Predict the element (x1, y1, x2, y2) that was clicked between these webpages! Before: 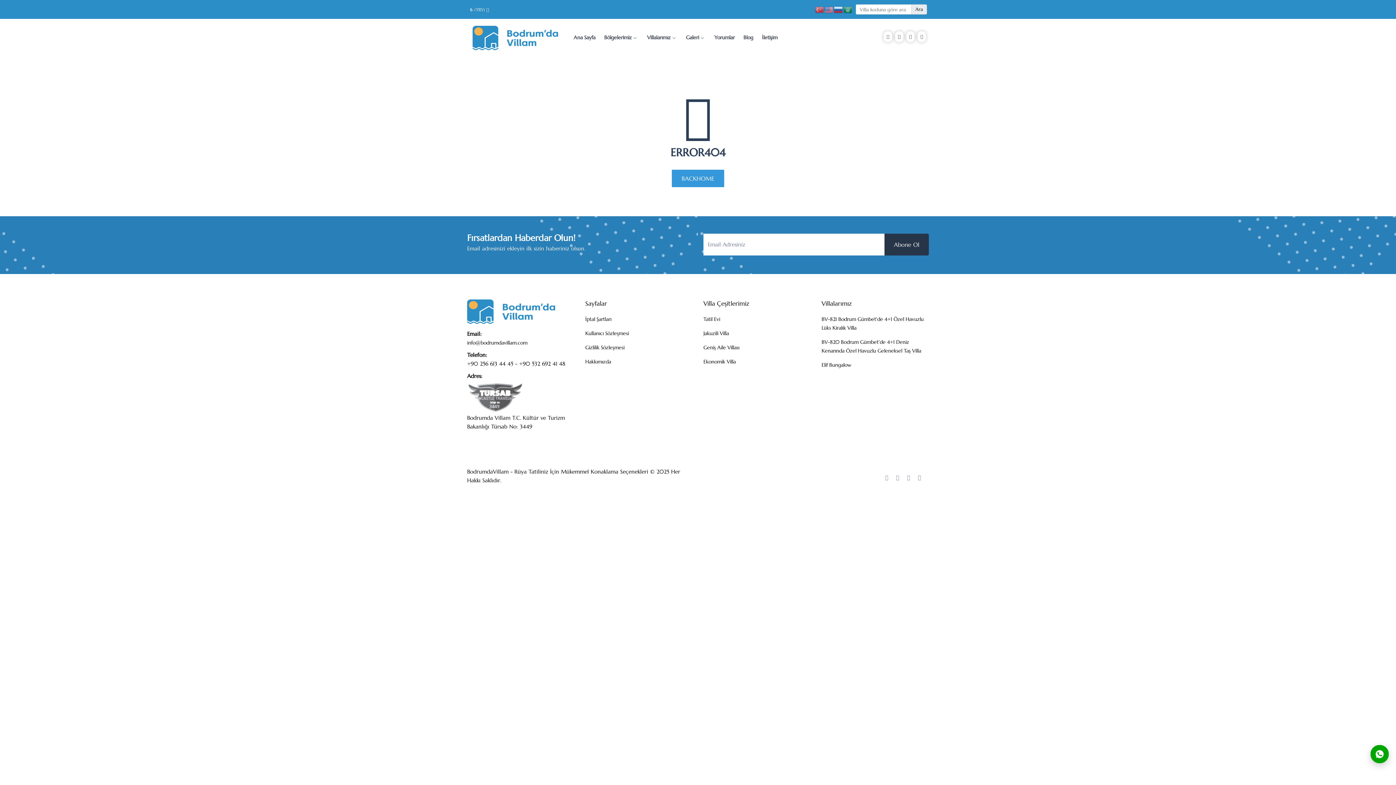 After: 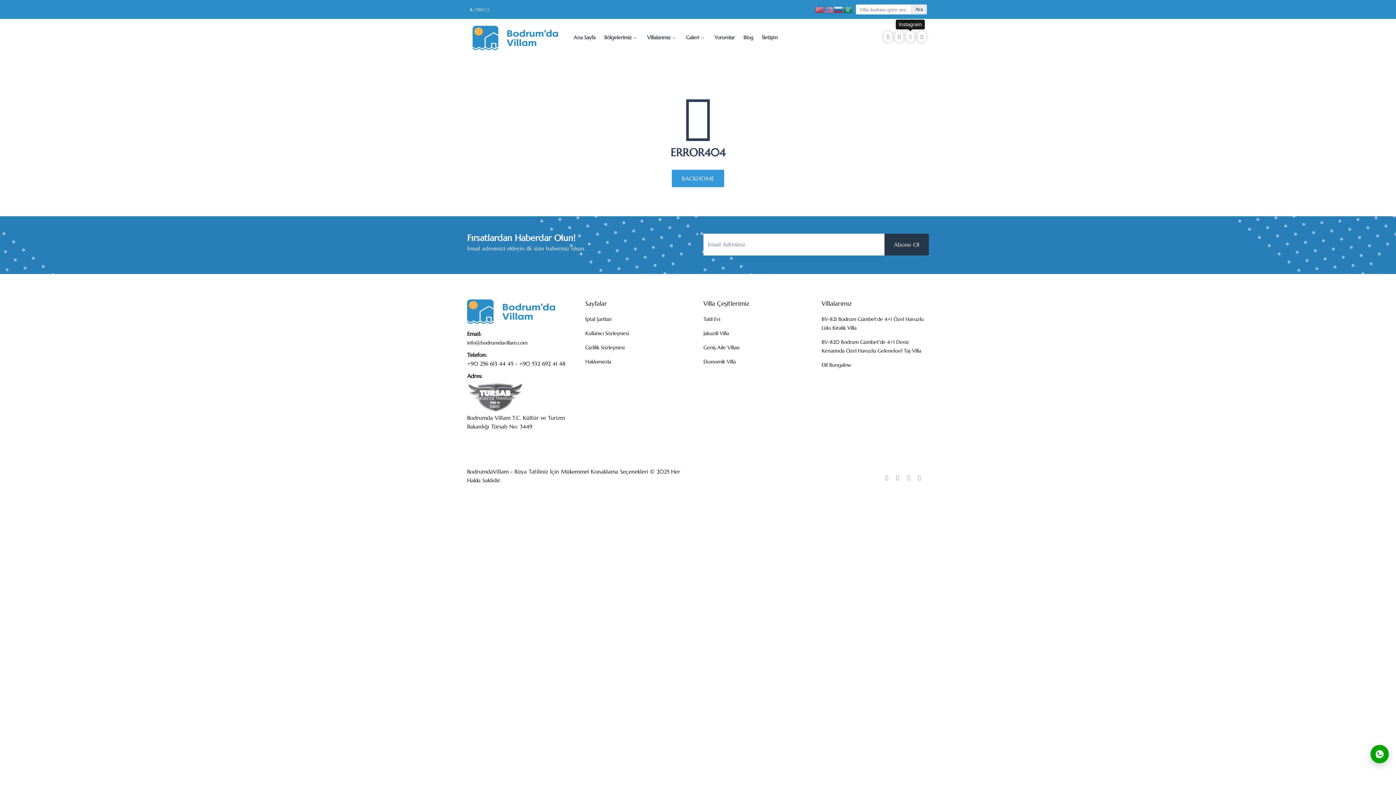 Action: bbox: (906, 31, 914, 42)